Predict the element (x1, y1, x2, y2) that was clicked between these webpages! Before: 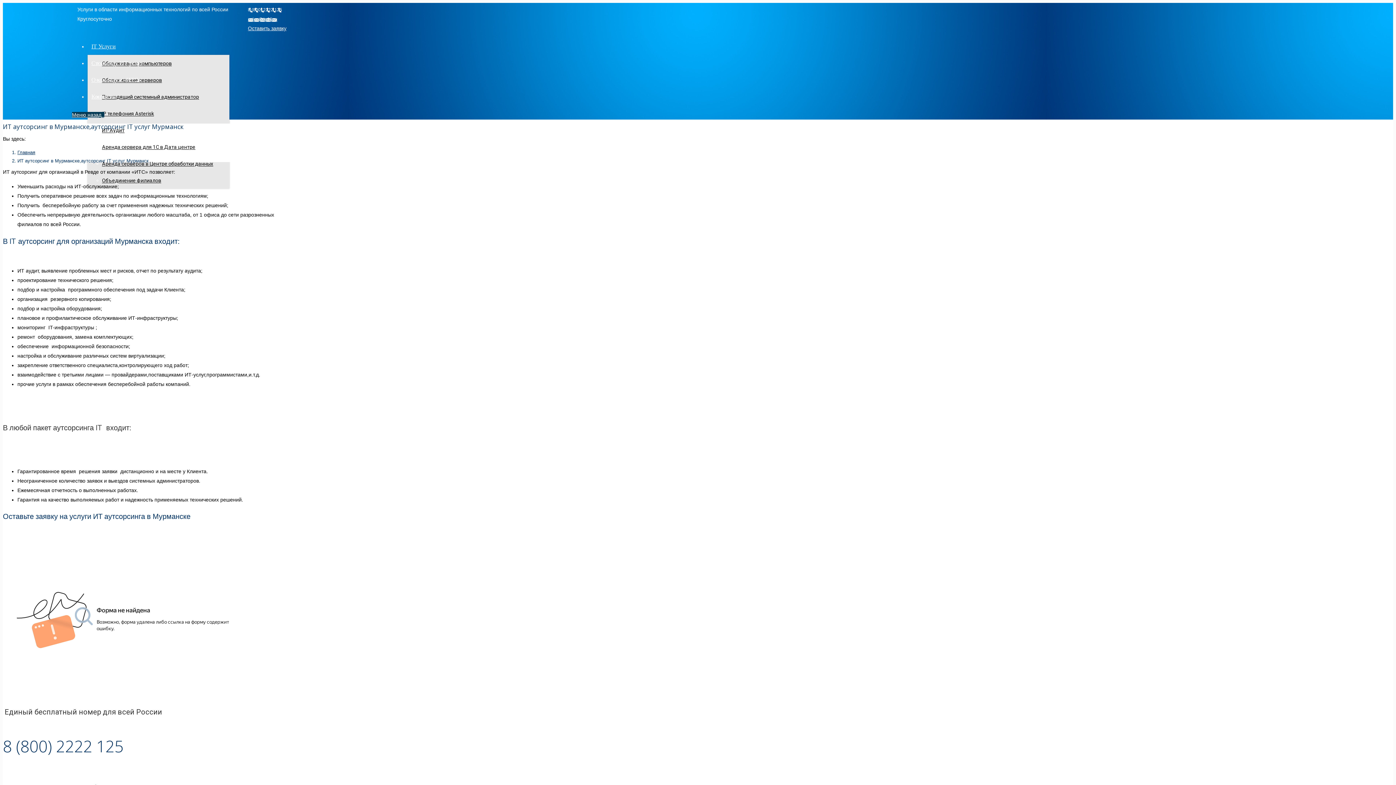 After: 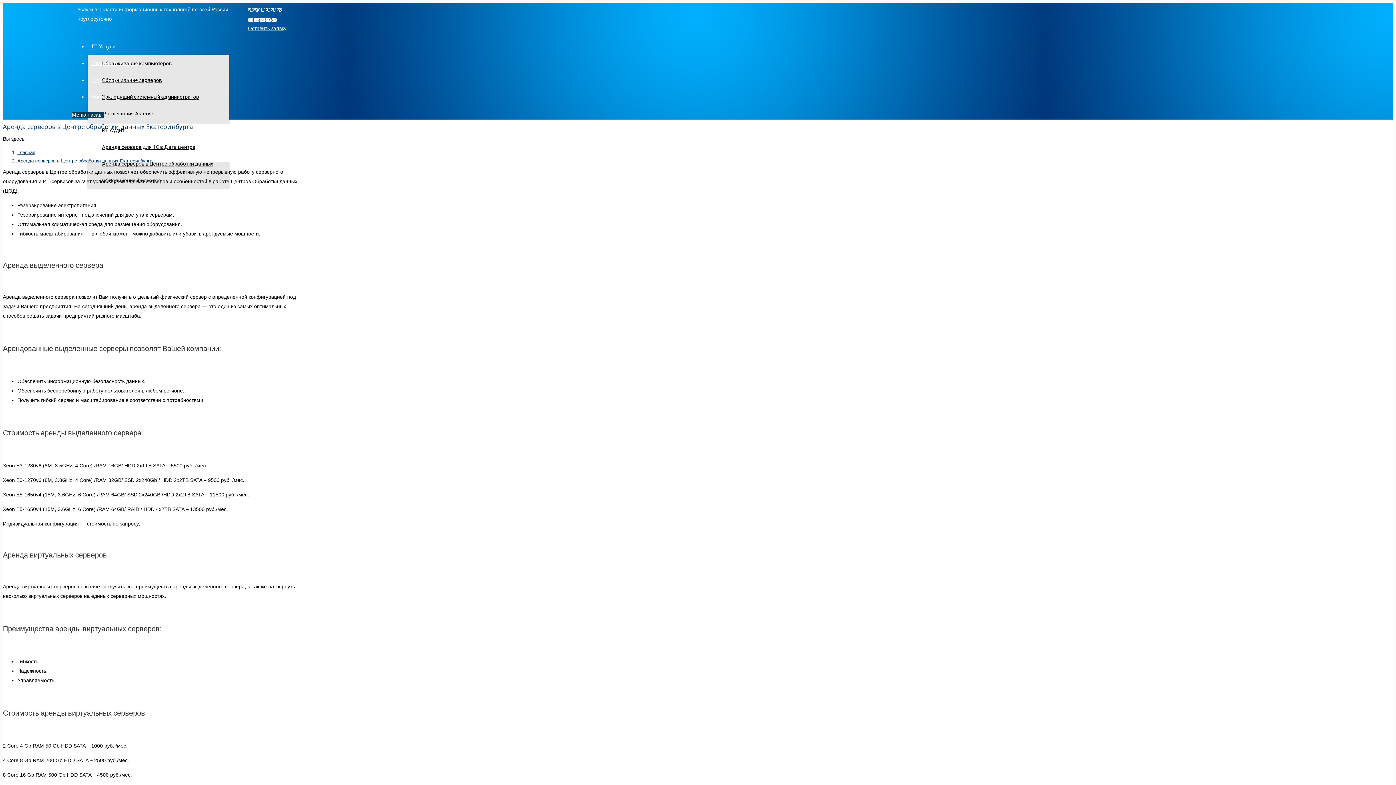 Action: label: Аренда серверов в Центре обработки данных bbox: (102, 158, 213, 169)